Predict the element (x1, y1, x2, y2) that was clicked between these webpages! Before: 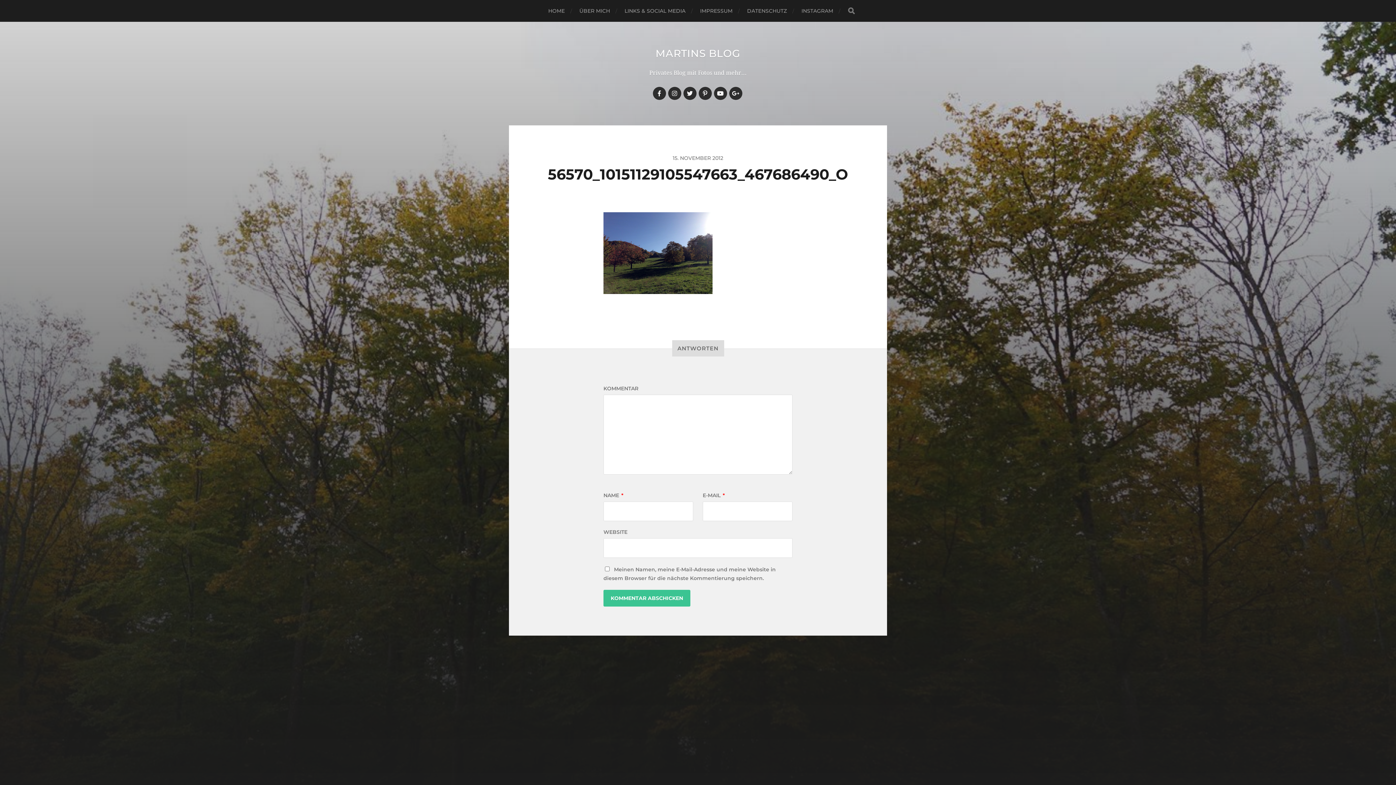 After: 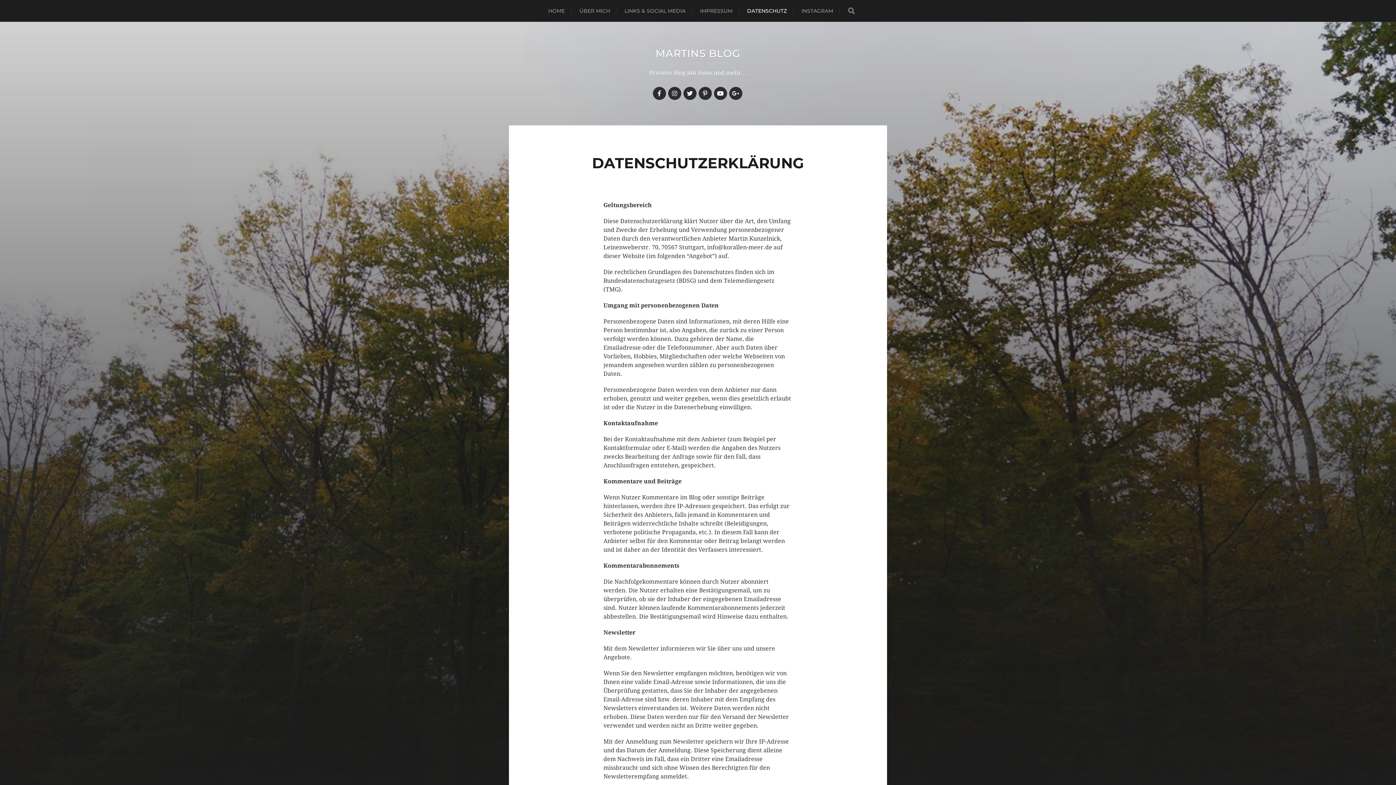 Action: label: DATENSCHUTZ bbox: (747, 0, 787, 21)